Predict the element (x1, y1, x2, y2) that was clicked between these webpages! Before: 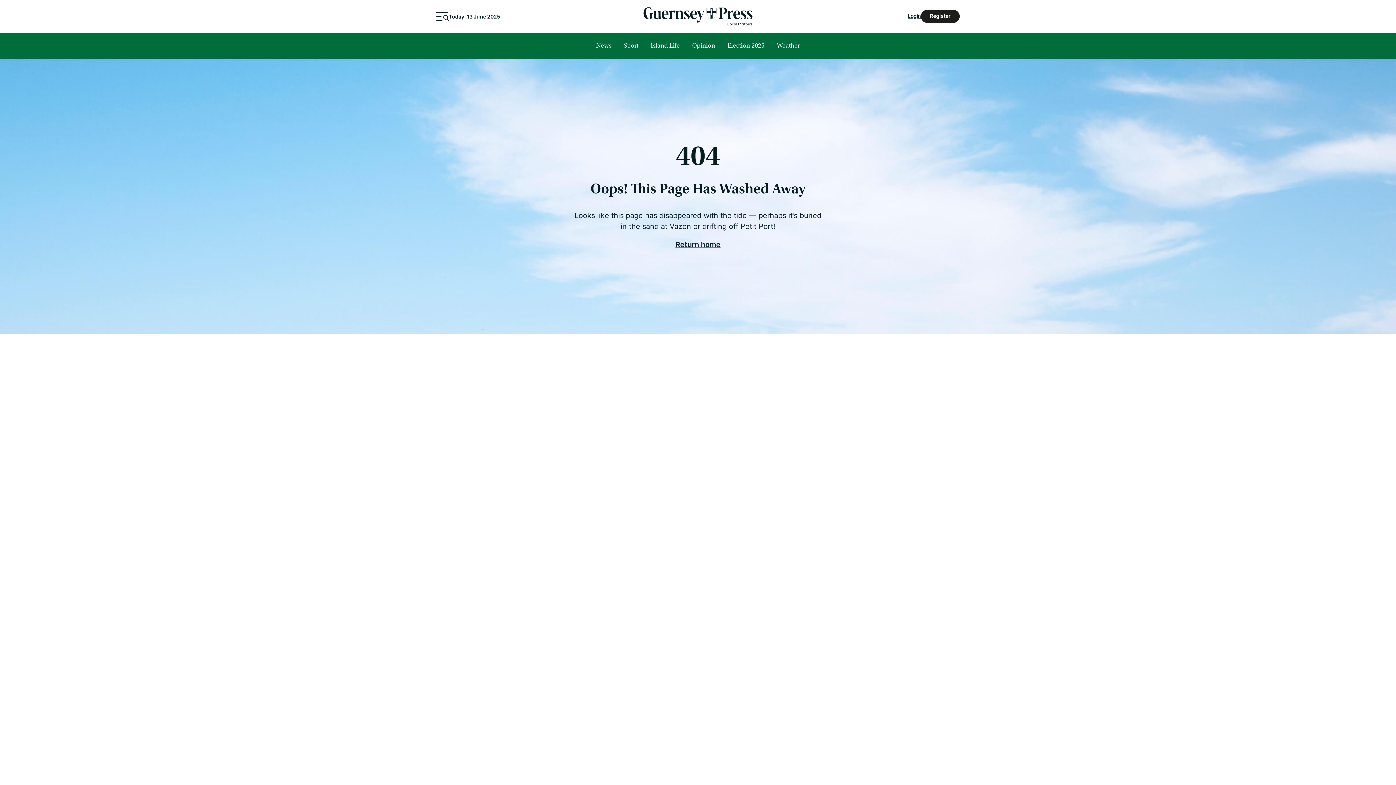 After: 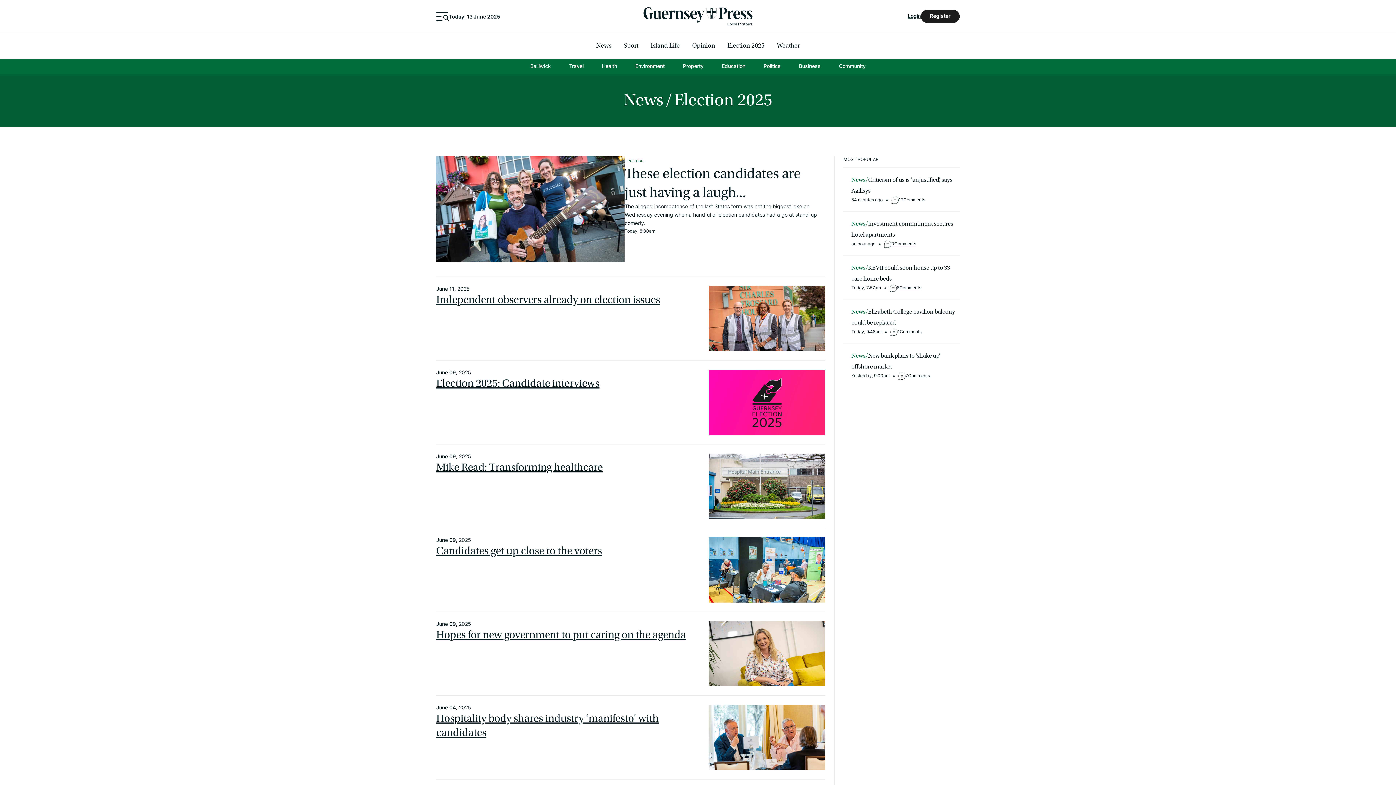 Action: label: Election 2025 bbox: (723, 39, 769, 52)